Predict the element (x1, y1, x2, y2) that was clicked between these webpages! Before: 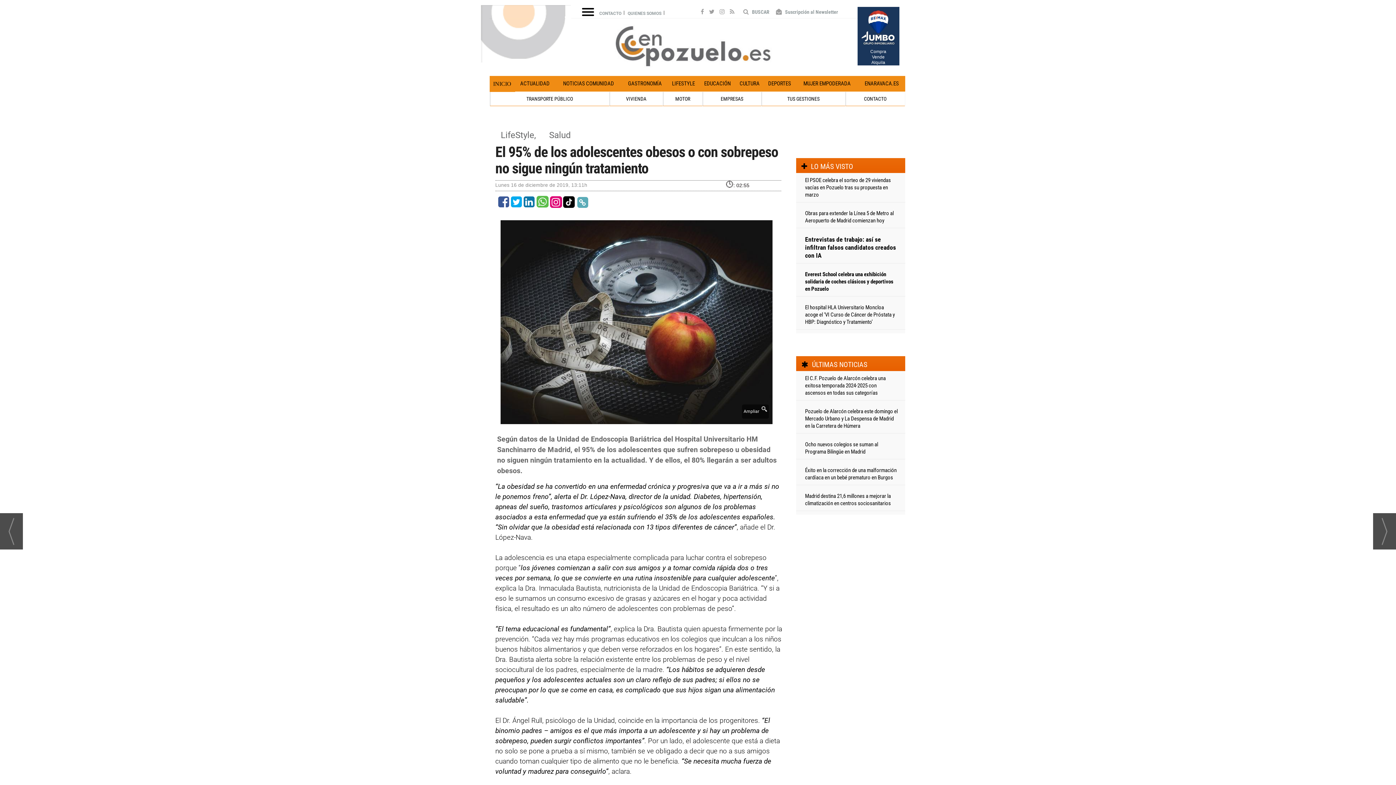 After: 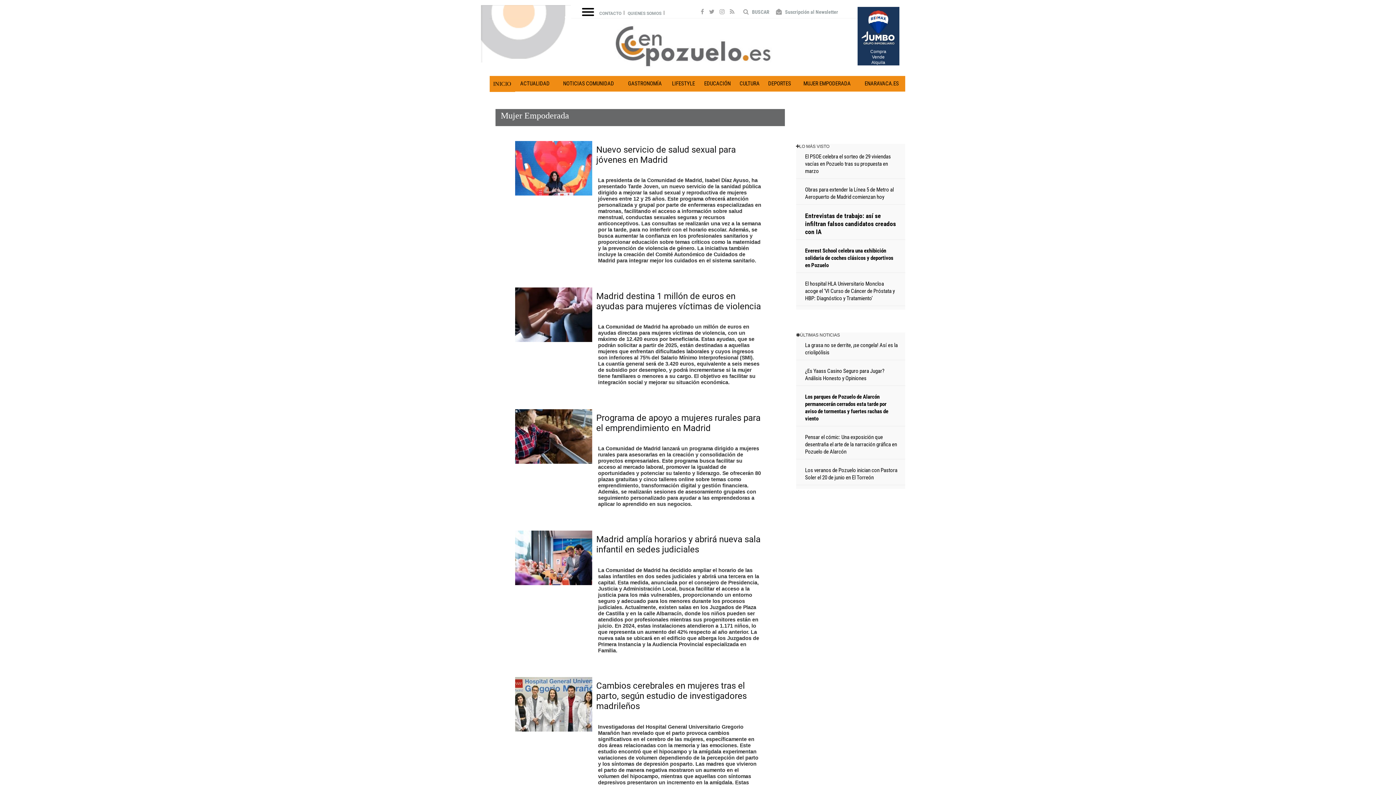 Action: label: MUJER EMPODERADA bbox: (795, 76, 858, 91)